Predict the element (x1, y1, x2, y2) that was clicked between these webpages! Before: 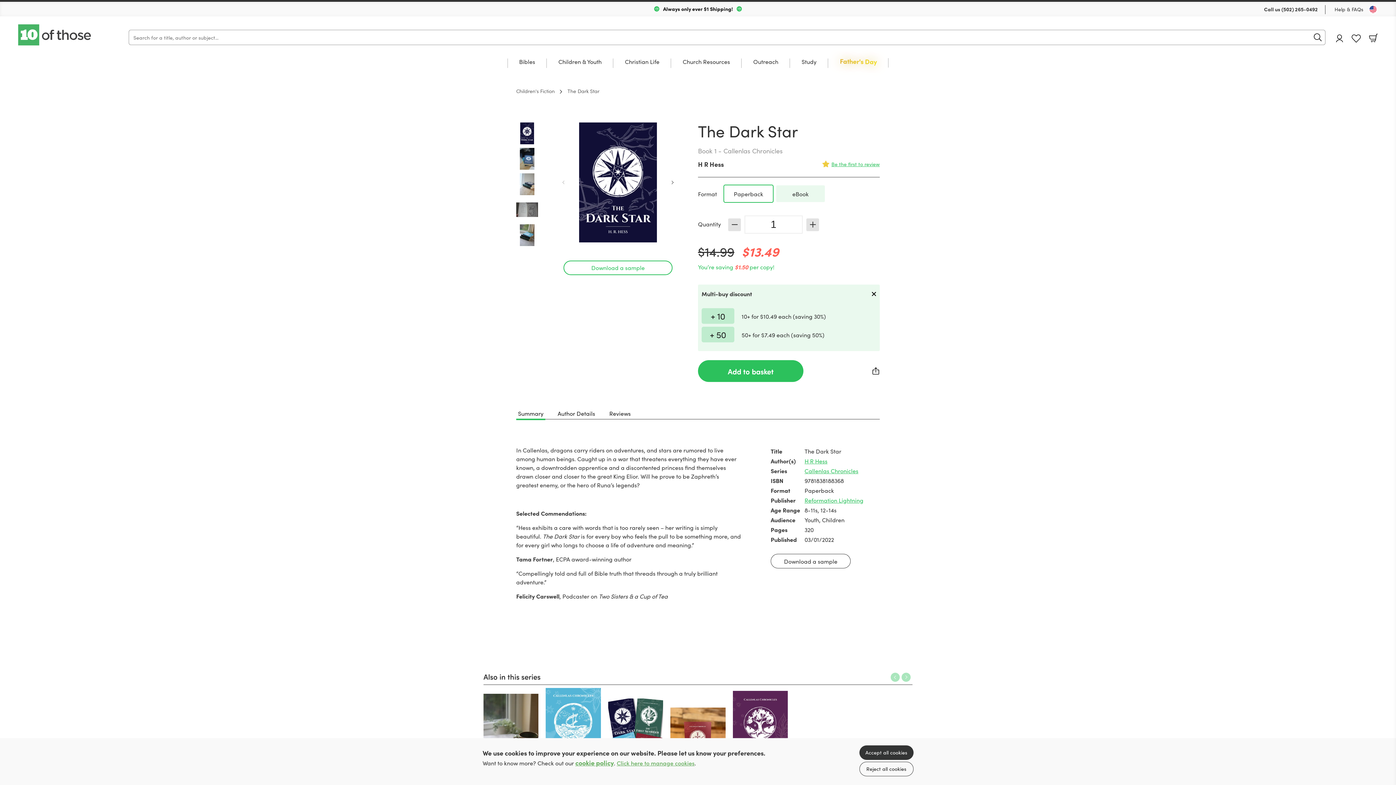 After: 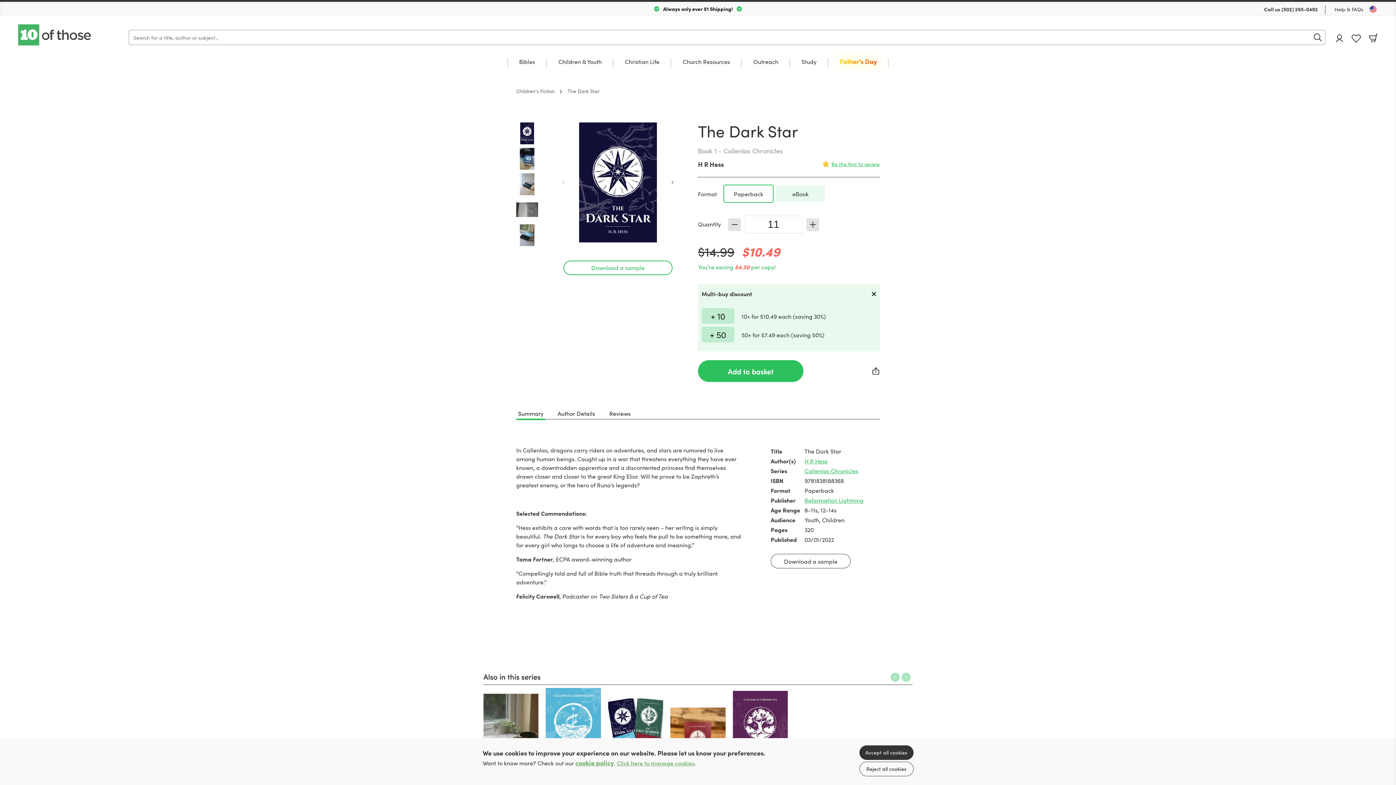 Action: label: + 10 bbox: (701, 308, 734, 324)